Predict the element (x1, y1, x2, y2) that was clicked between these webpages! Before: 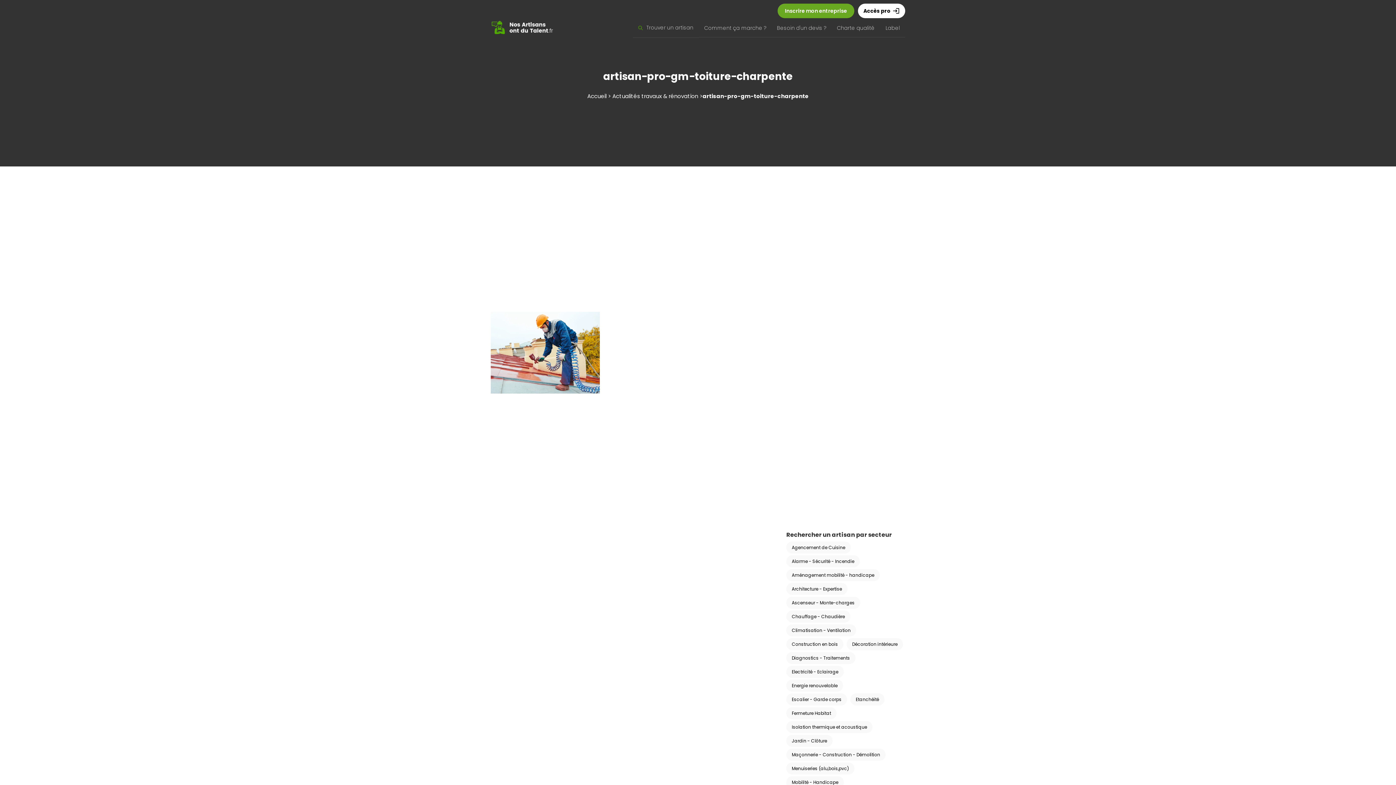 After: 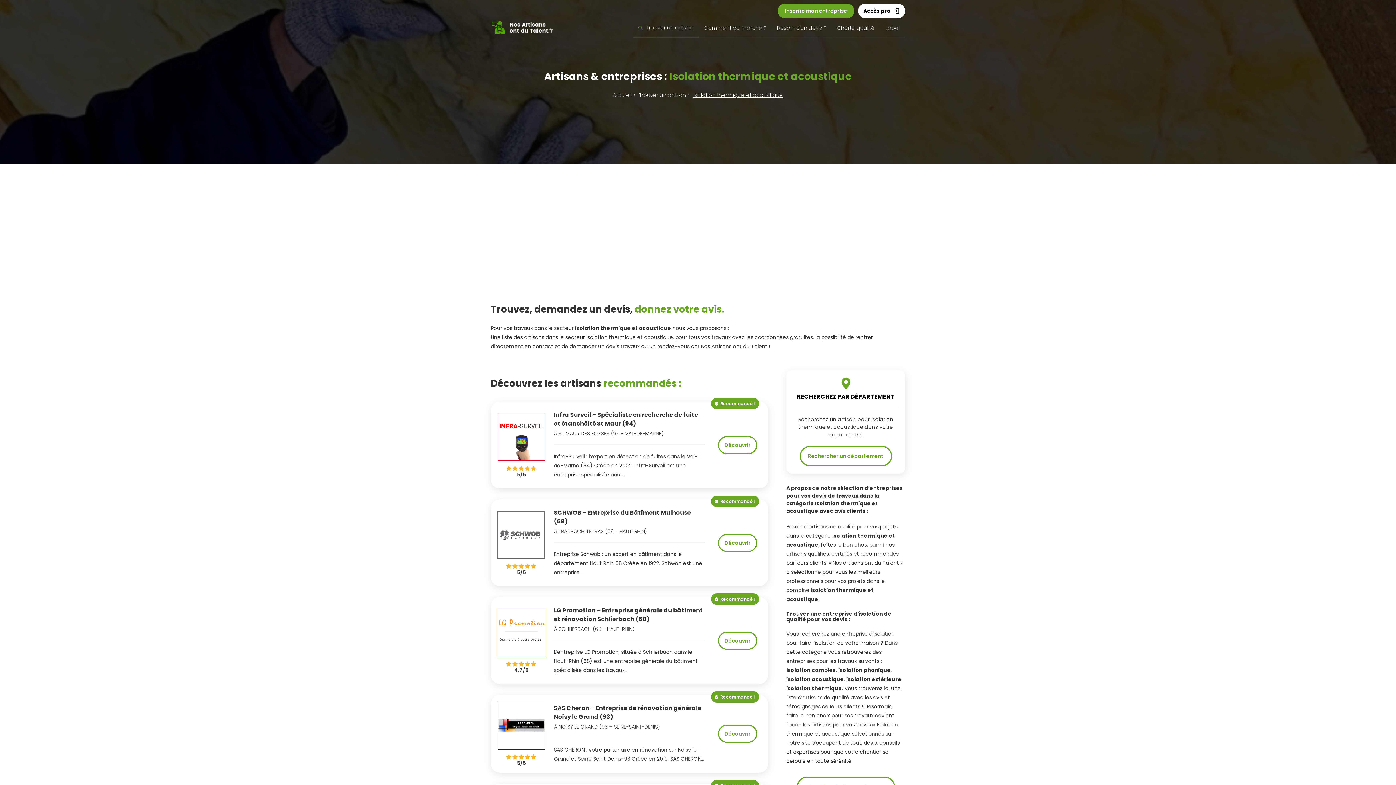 Action: bbox: (786, 721, 872, 733) label: Isolation thermique et acoustique